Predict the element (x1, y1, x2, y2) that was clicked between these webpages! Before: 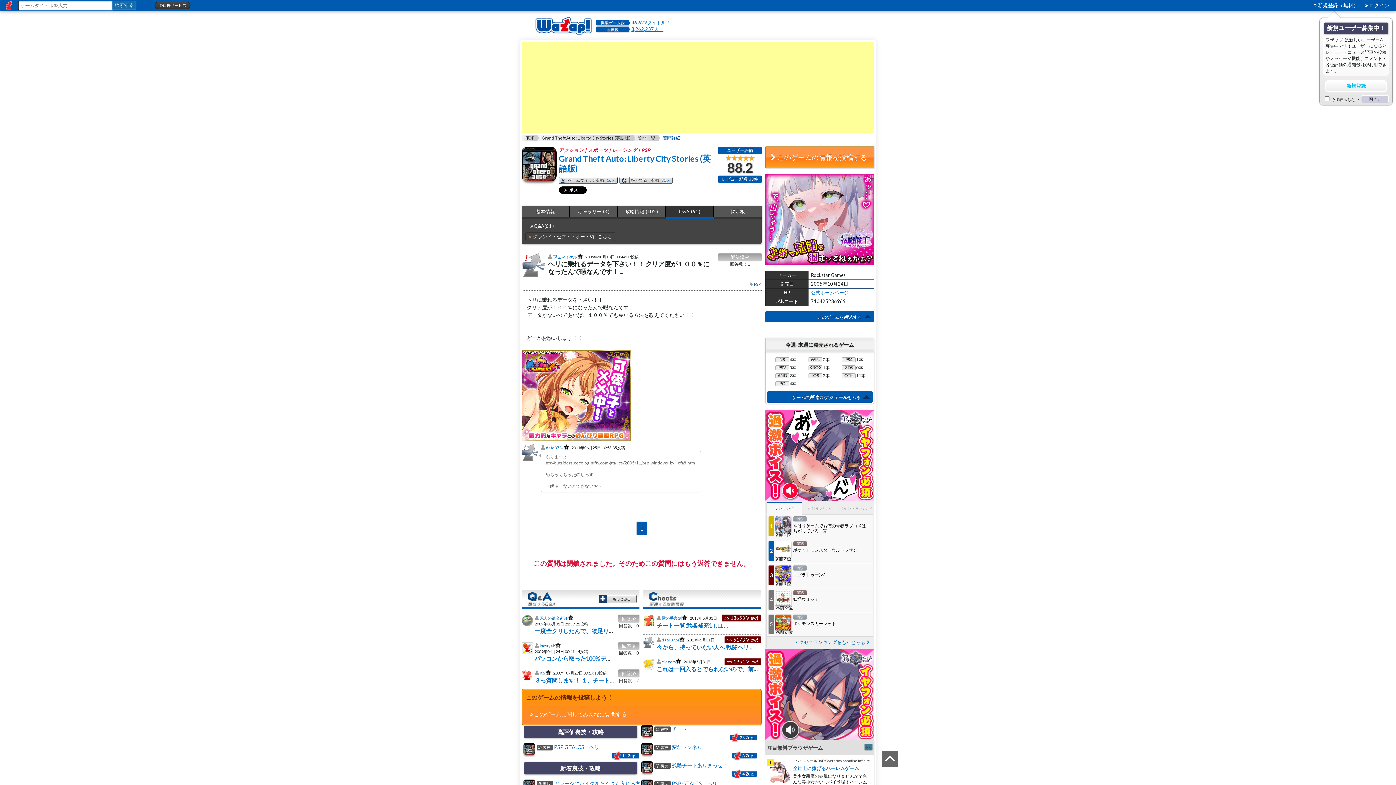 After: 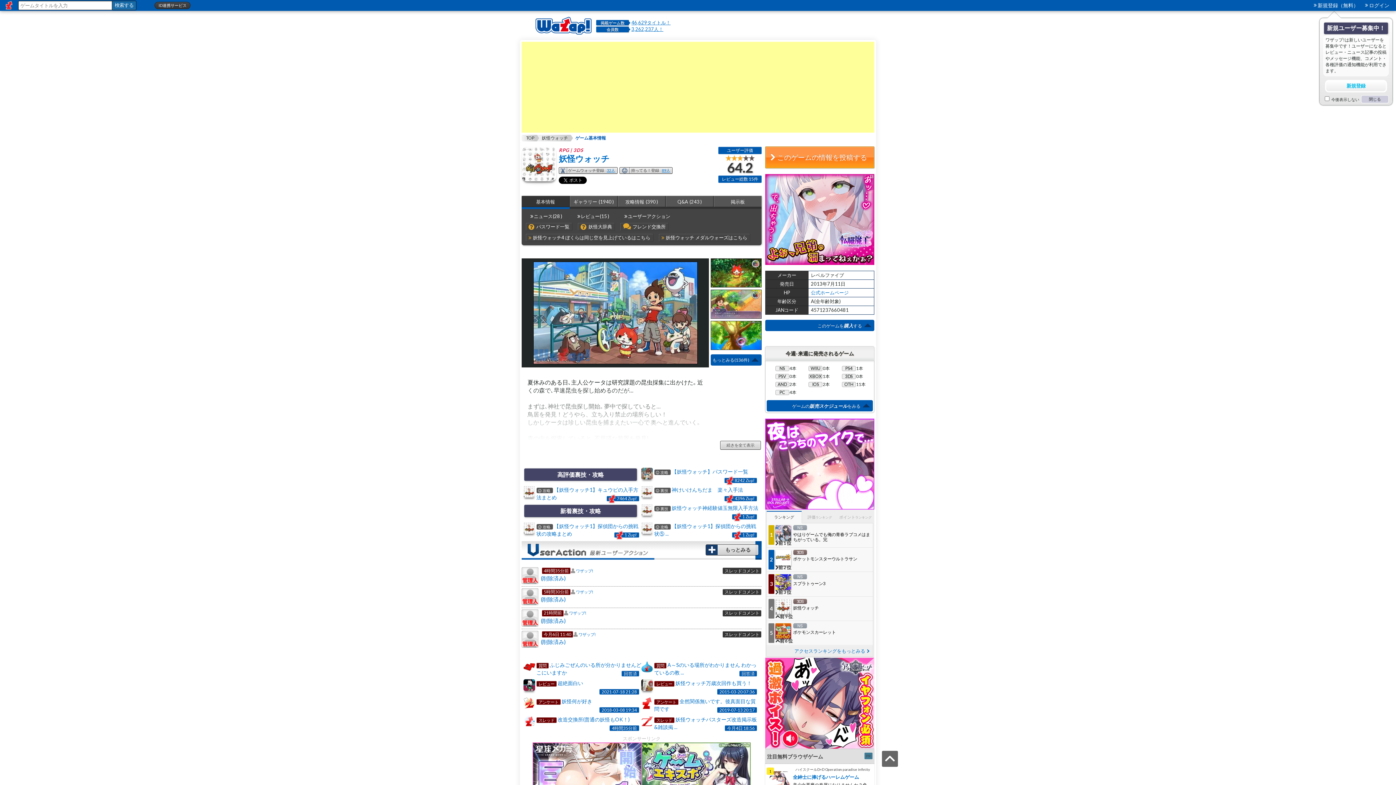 Action: label: 妖怪ウォッチ bbox: (793, 596, 819, 602)